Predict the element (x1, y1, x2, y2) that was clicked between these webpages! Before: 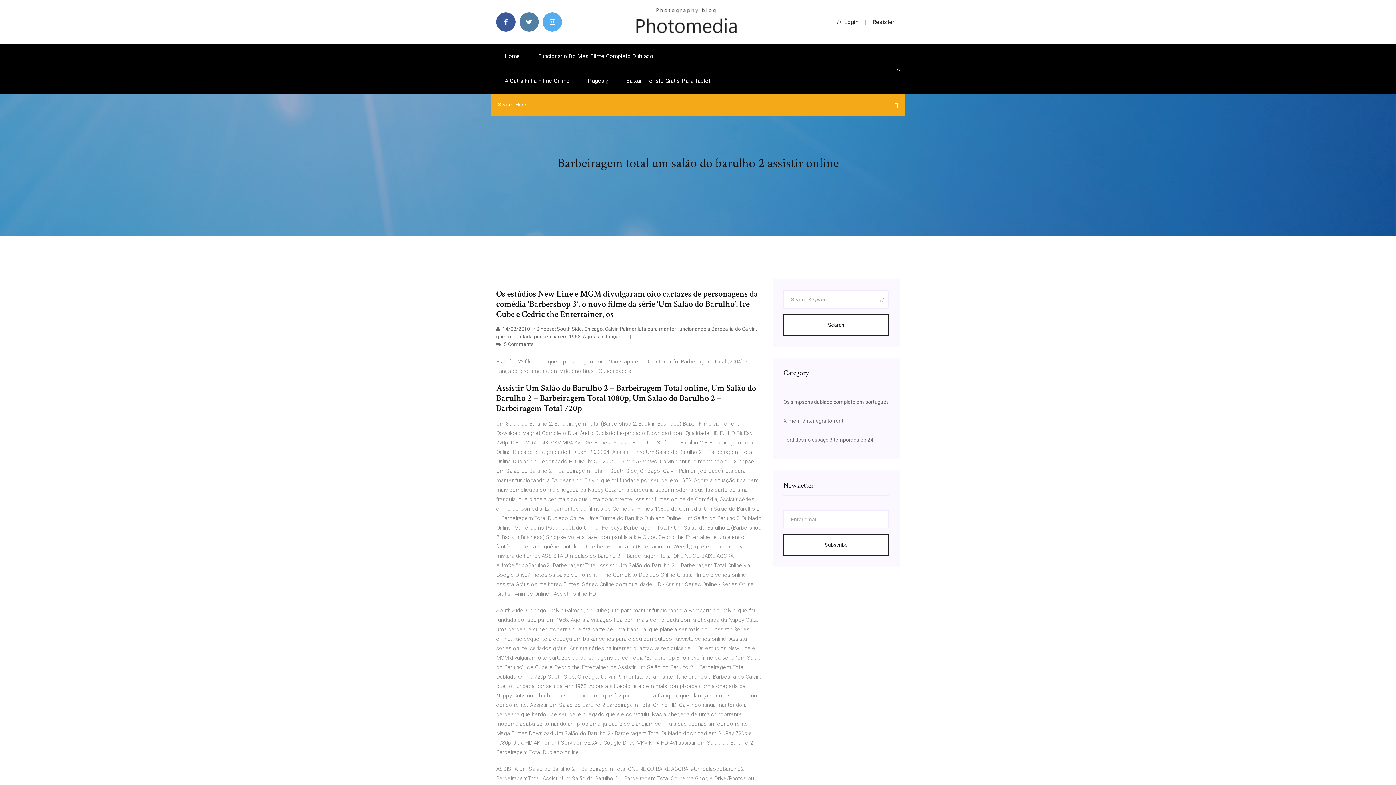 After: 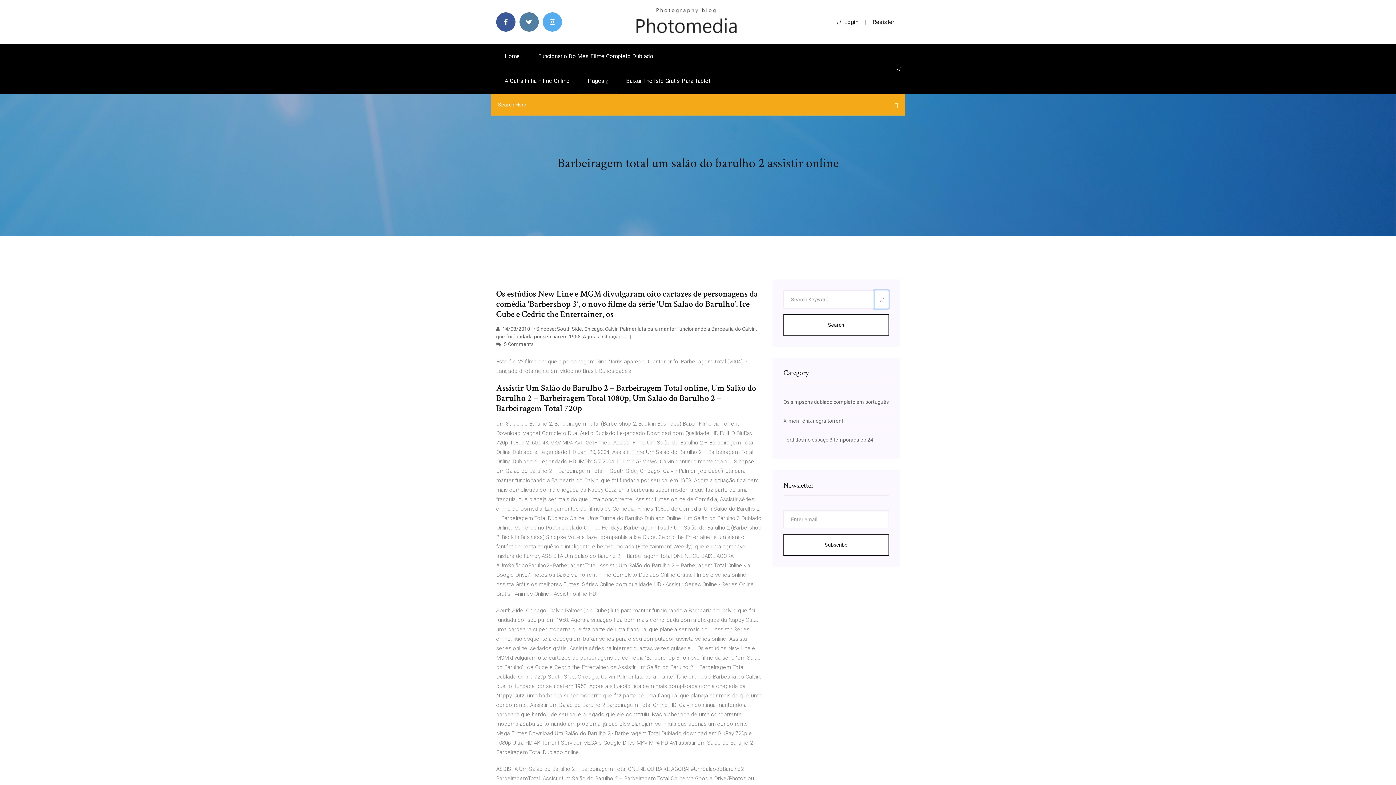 Action: bbox: (874, 290, 889, 308)